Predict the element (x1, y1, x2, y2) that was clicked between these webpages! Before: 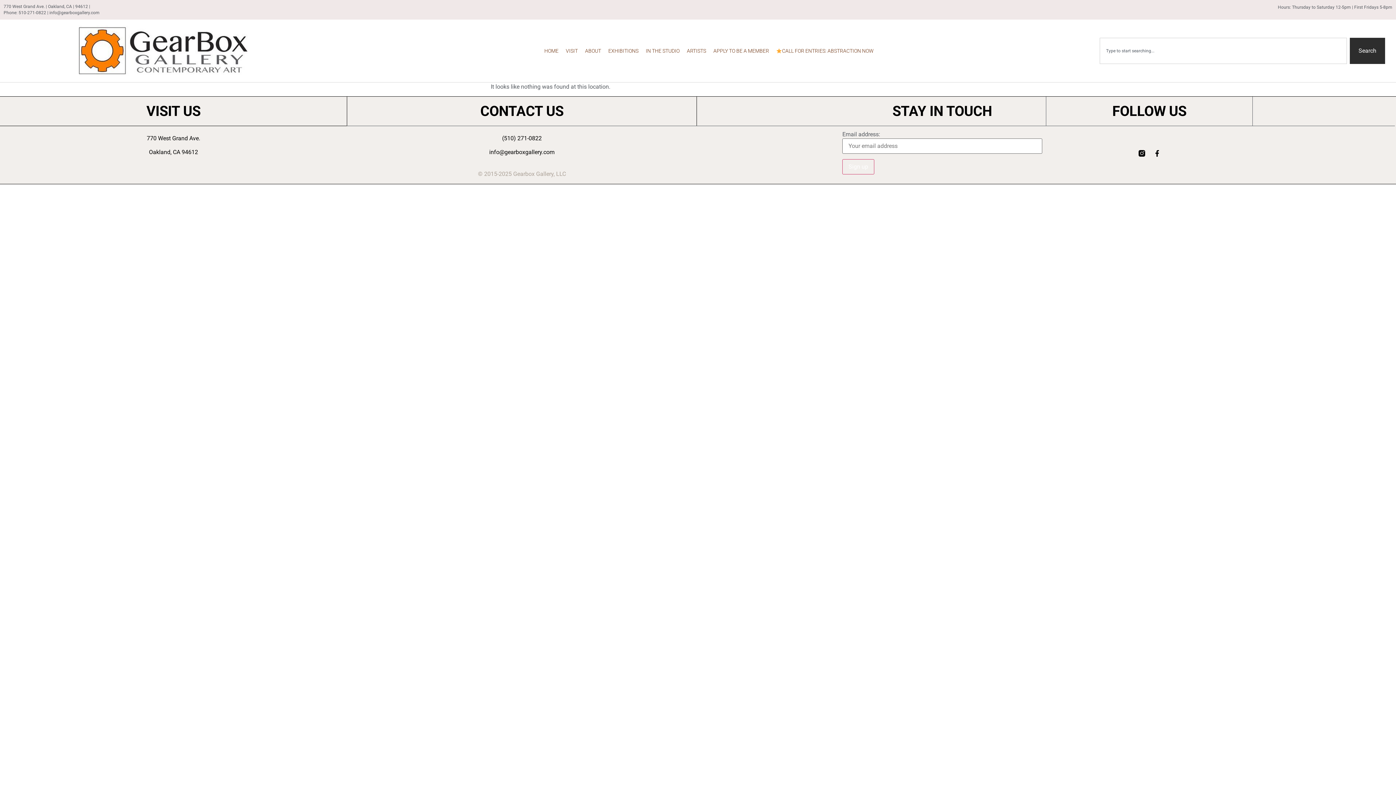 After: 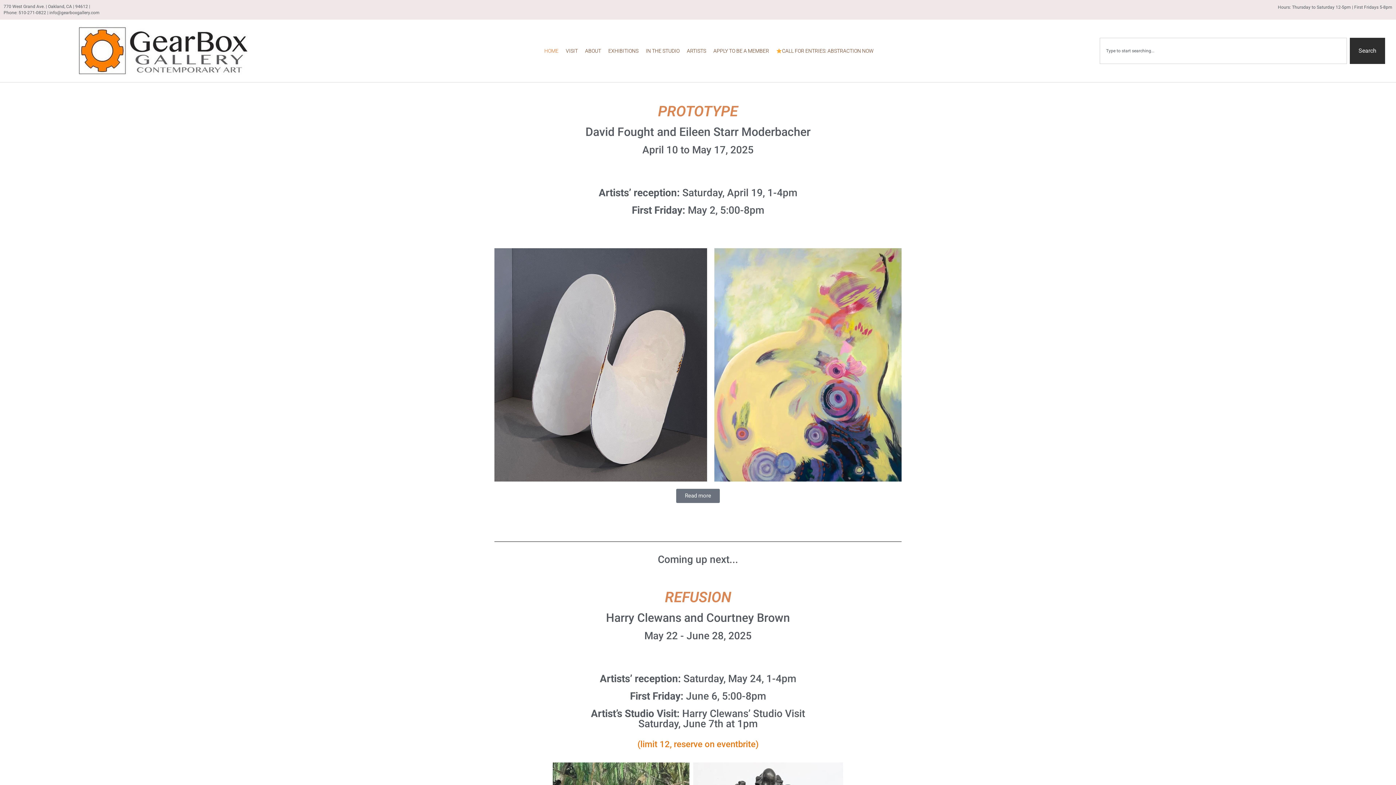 Action: bbox: (73, 25, 254, 76)